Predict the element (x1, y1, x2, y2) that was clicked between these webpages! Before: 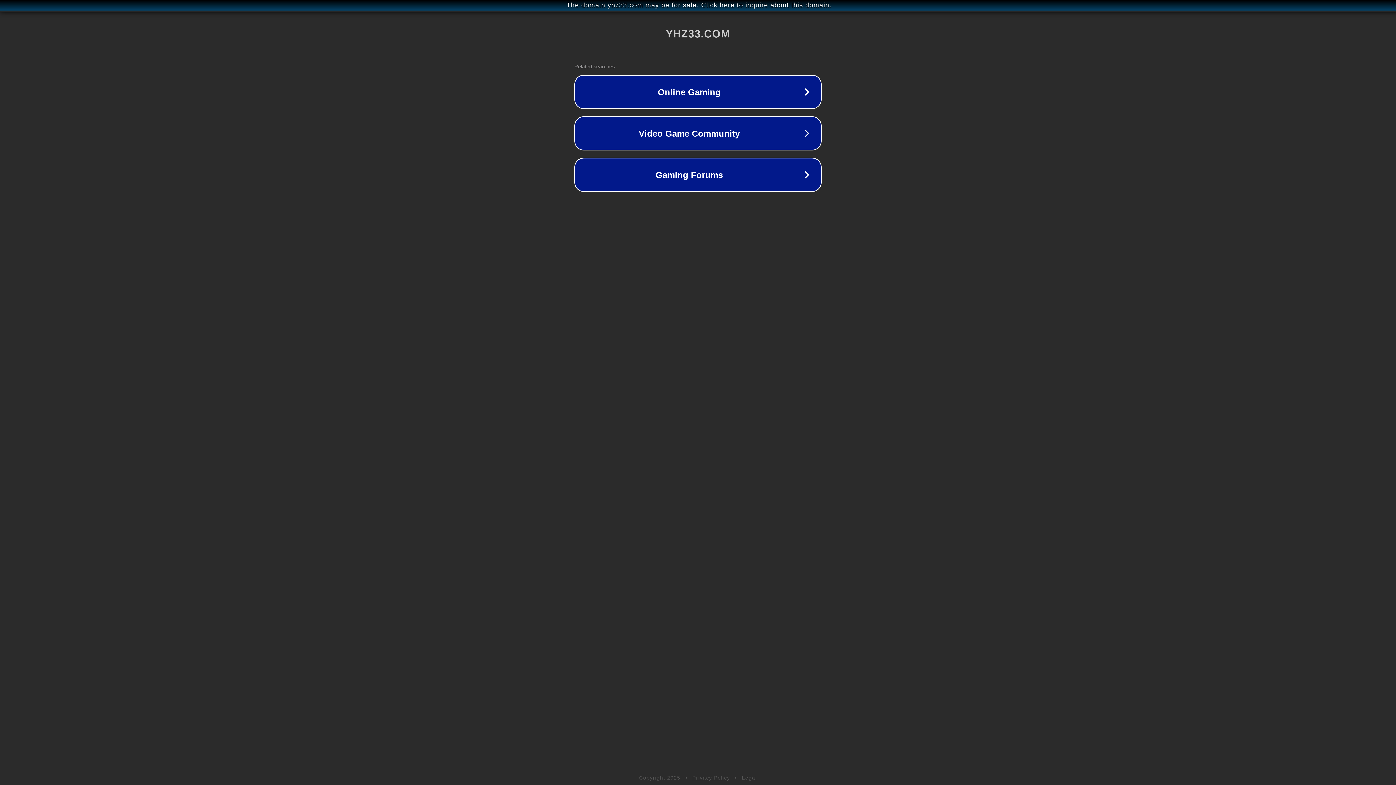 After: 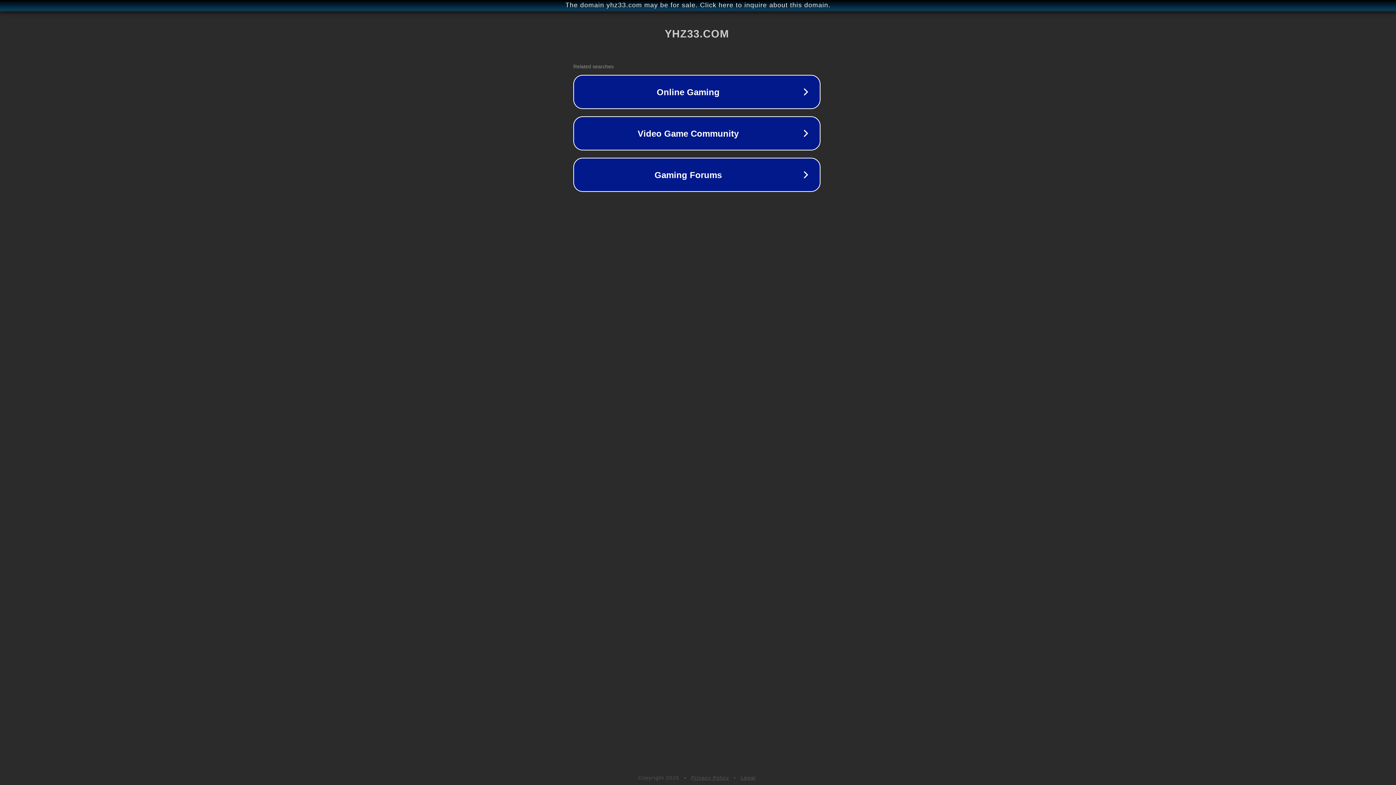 Action: label: The domain yhz33.com may be for sale. Click here to inquire about this domain. bbox: (1, 1, 1397, 9)